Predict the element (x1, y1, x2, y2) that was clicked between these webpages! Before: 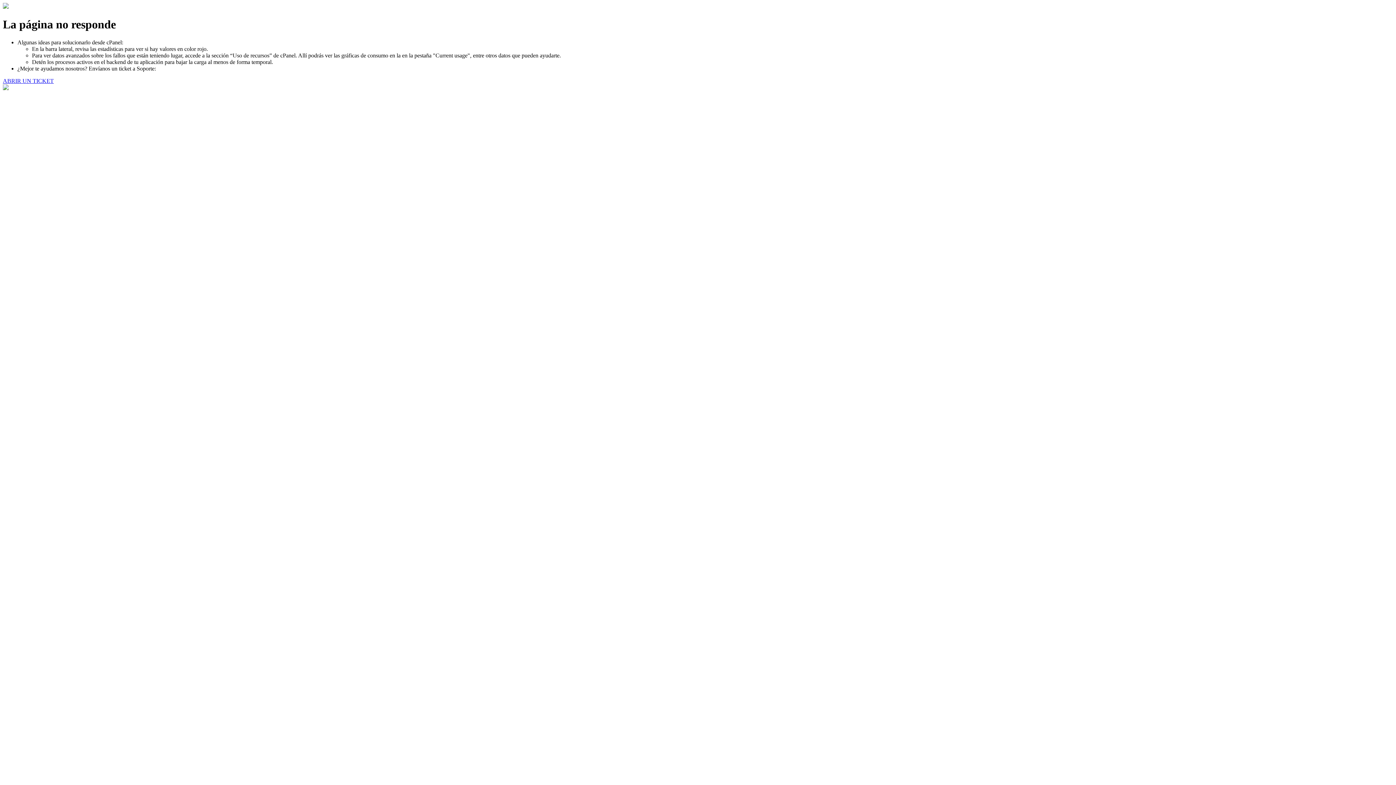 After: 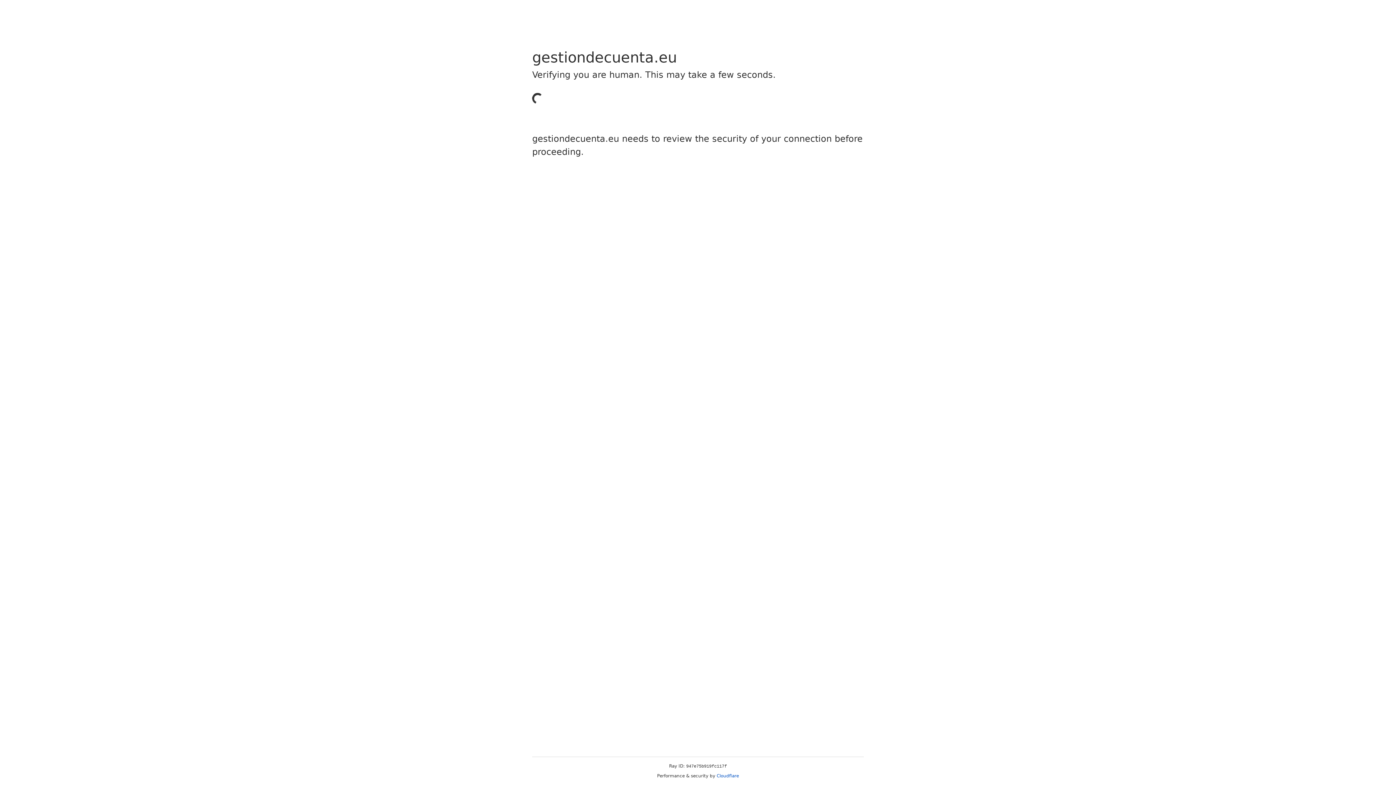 Action: label: ABRIR UN TICKET bbox: (2, 77, 53, 83)